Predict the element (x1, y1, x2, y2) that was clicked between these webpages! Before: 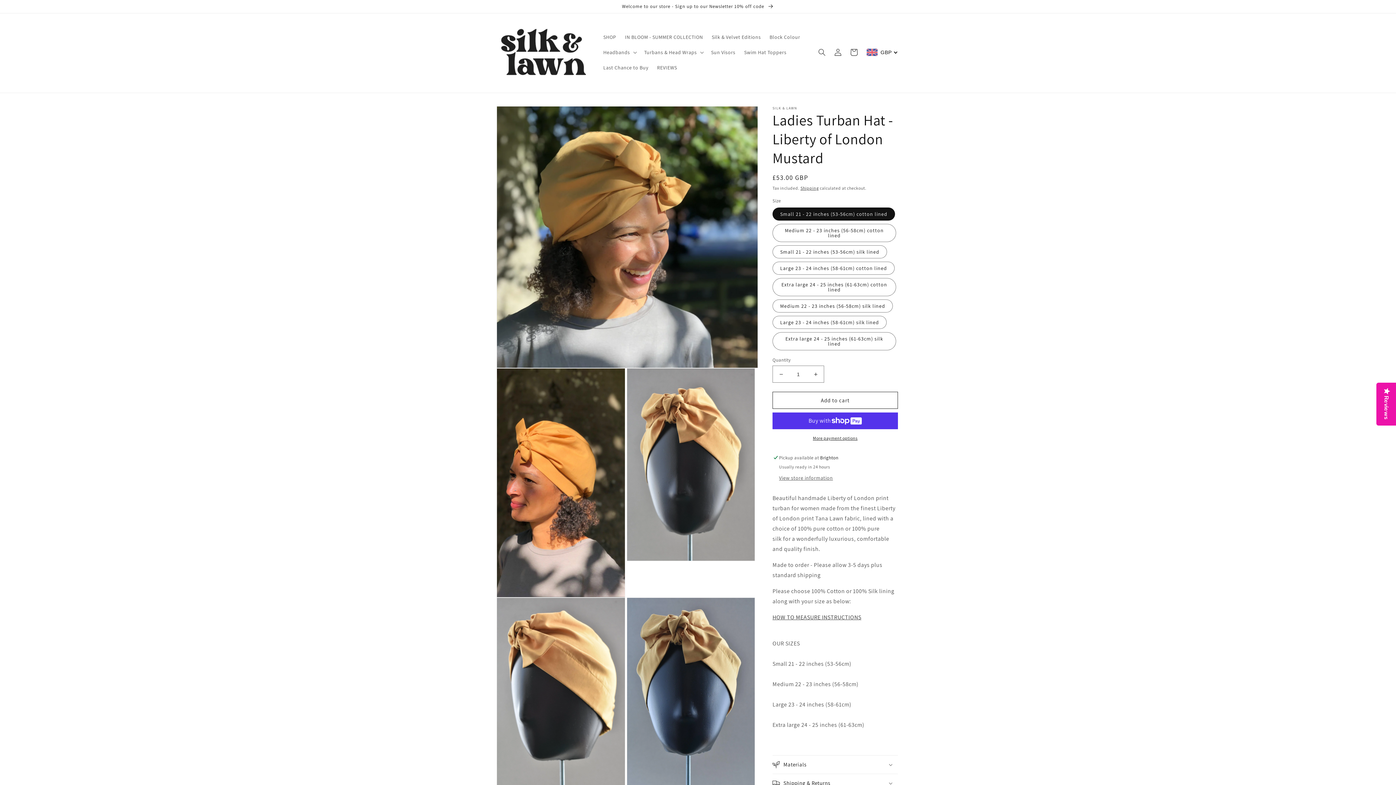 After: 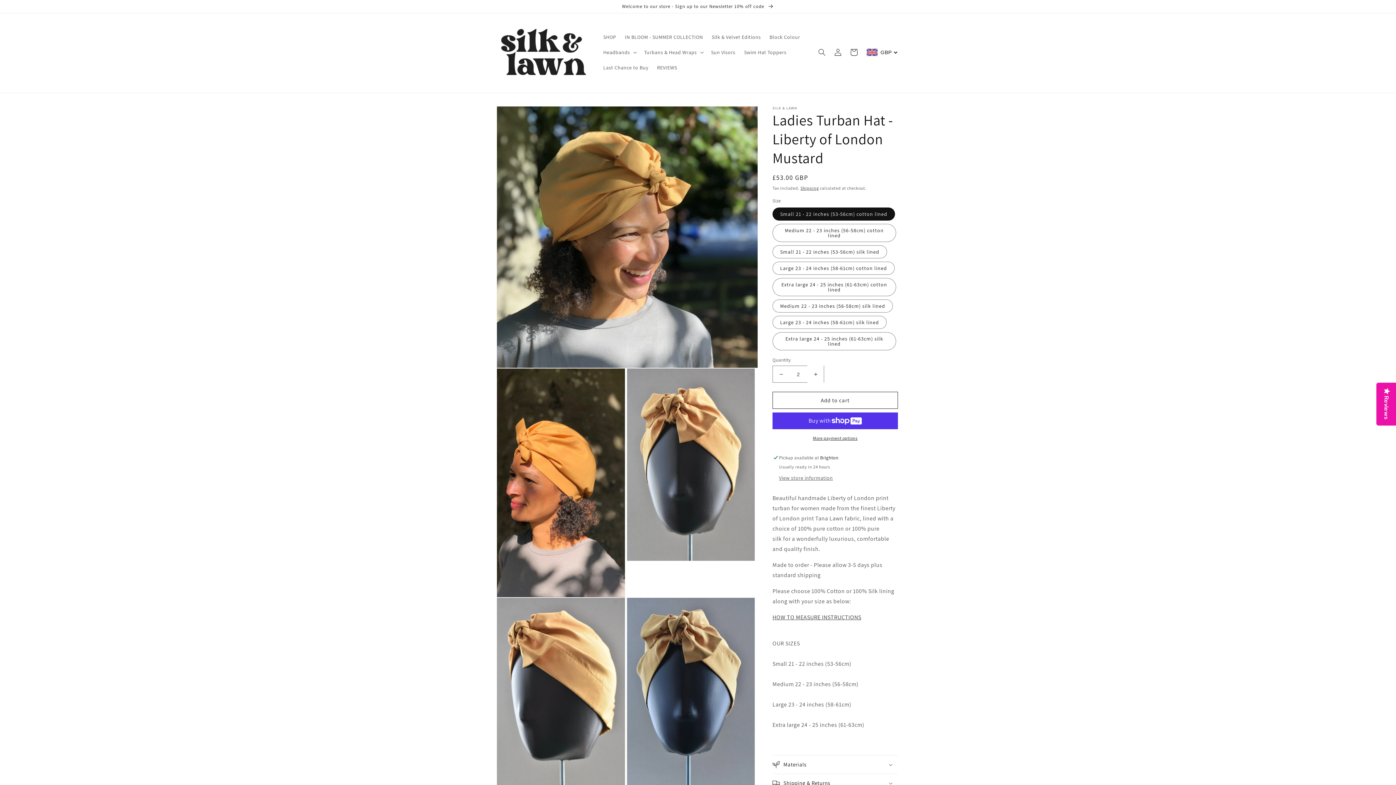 Action: bbox: (807, 365, 824, 383) label: Increase quantity for Ladies Turban Hat - Liberty of London Mustard